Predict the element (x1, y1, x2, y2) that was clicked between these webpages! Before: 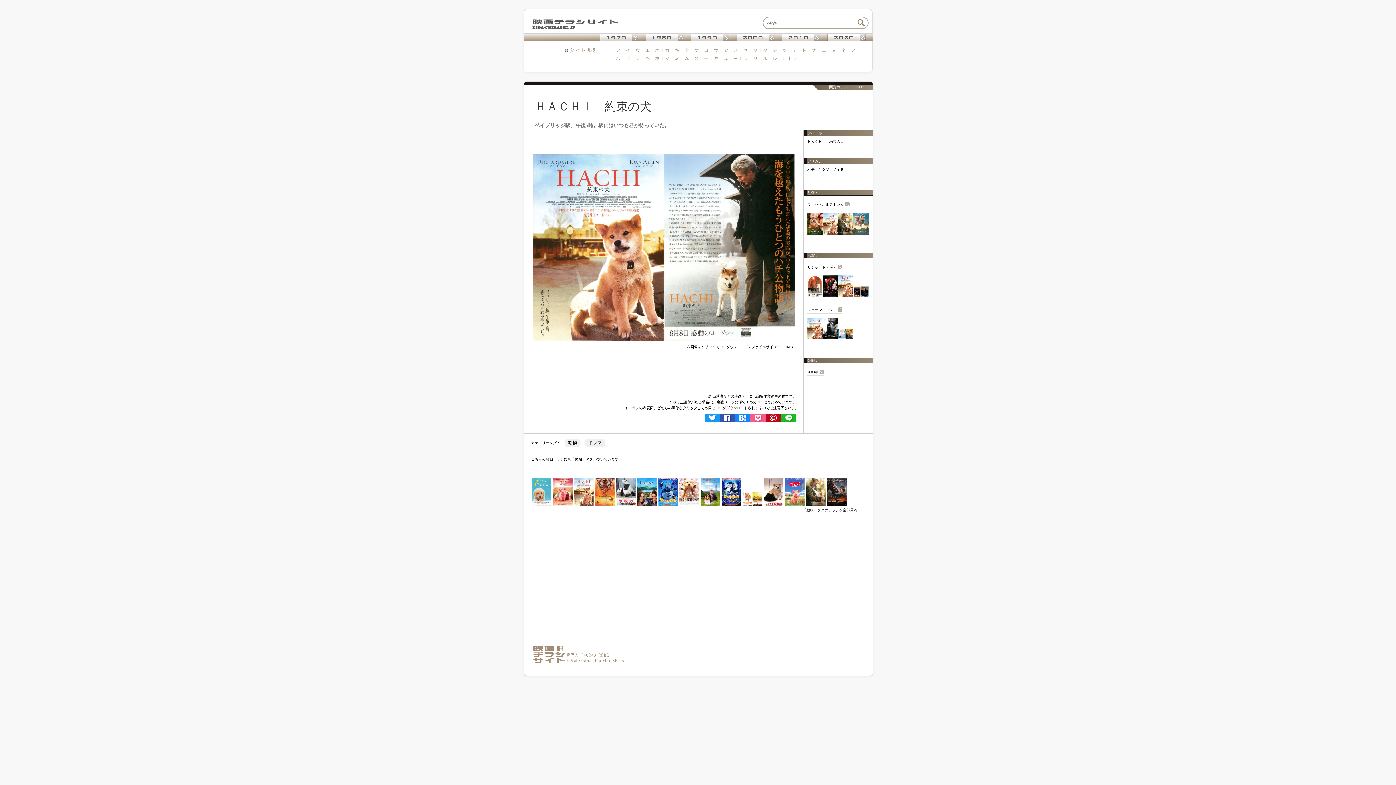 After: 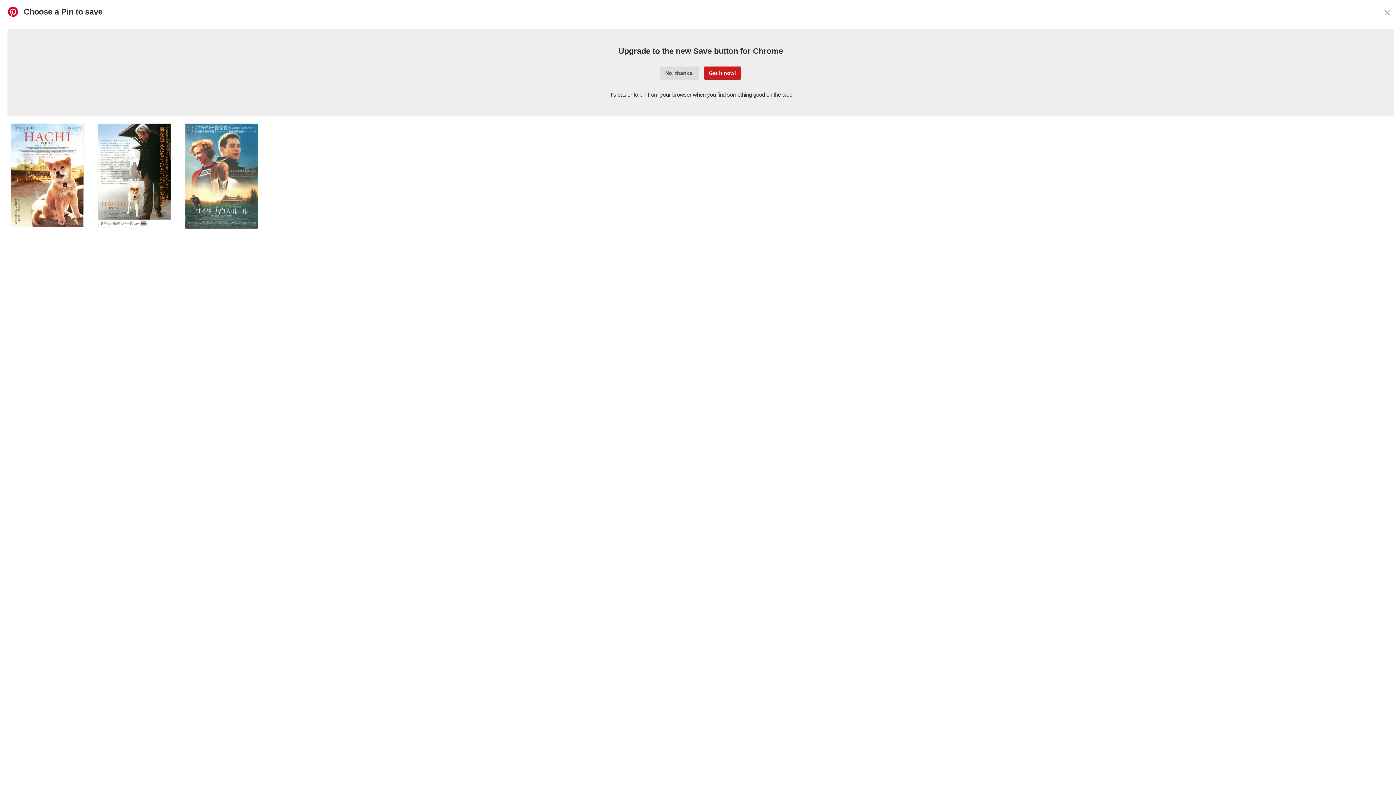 Action: bbox: (765, 419, 781, 423)